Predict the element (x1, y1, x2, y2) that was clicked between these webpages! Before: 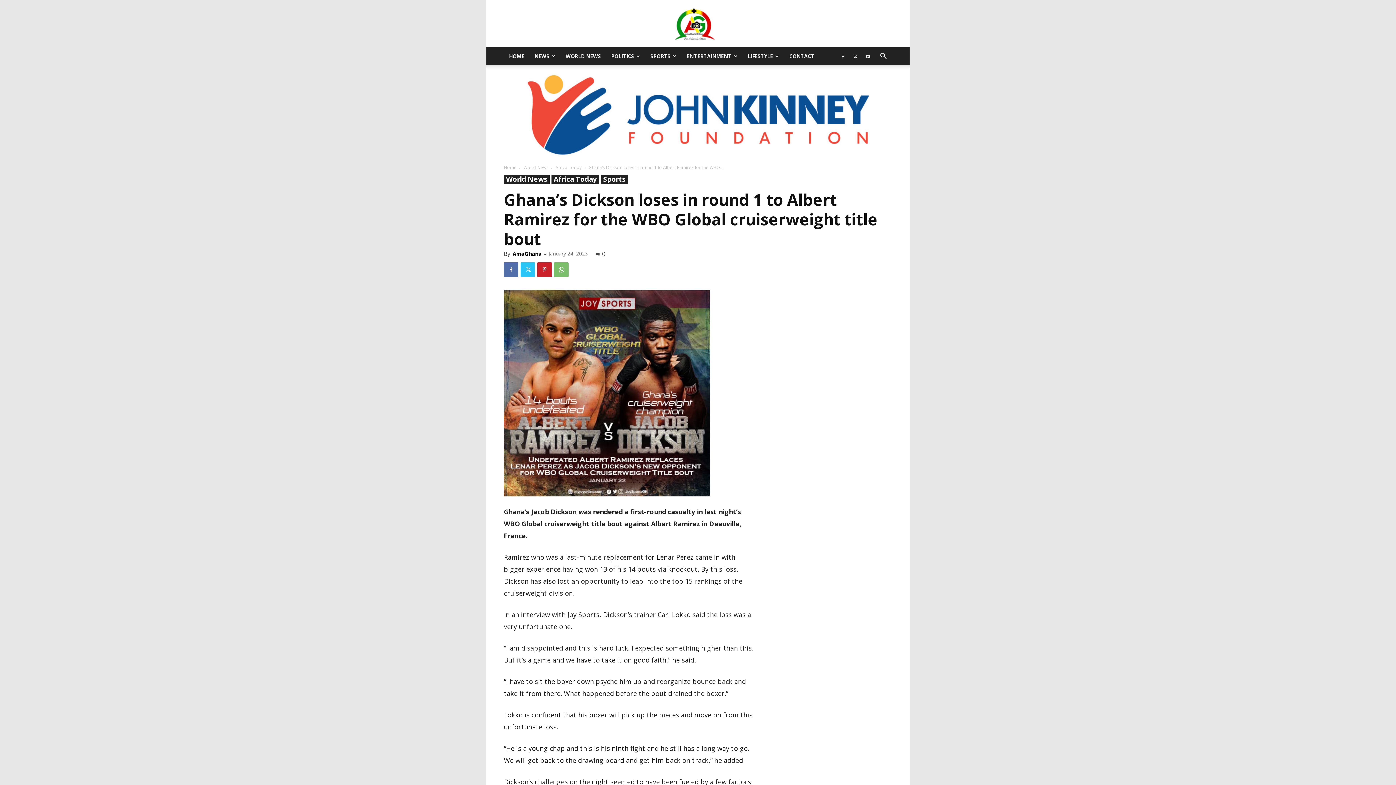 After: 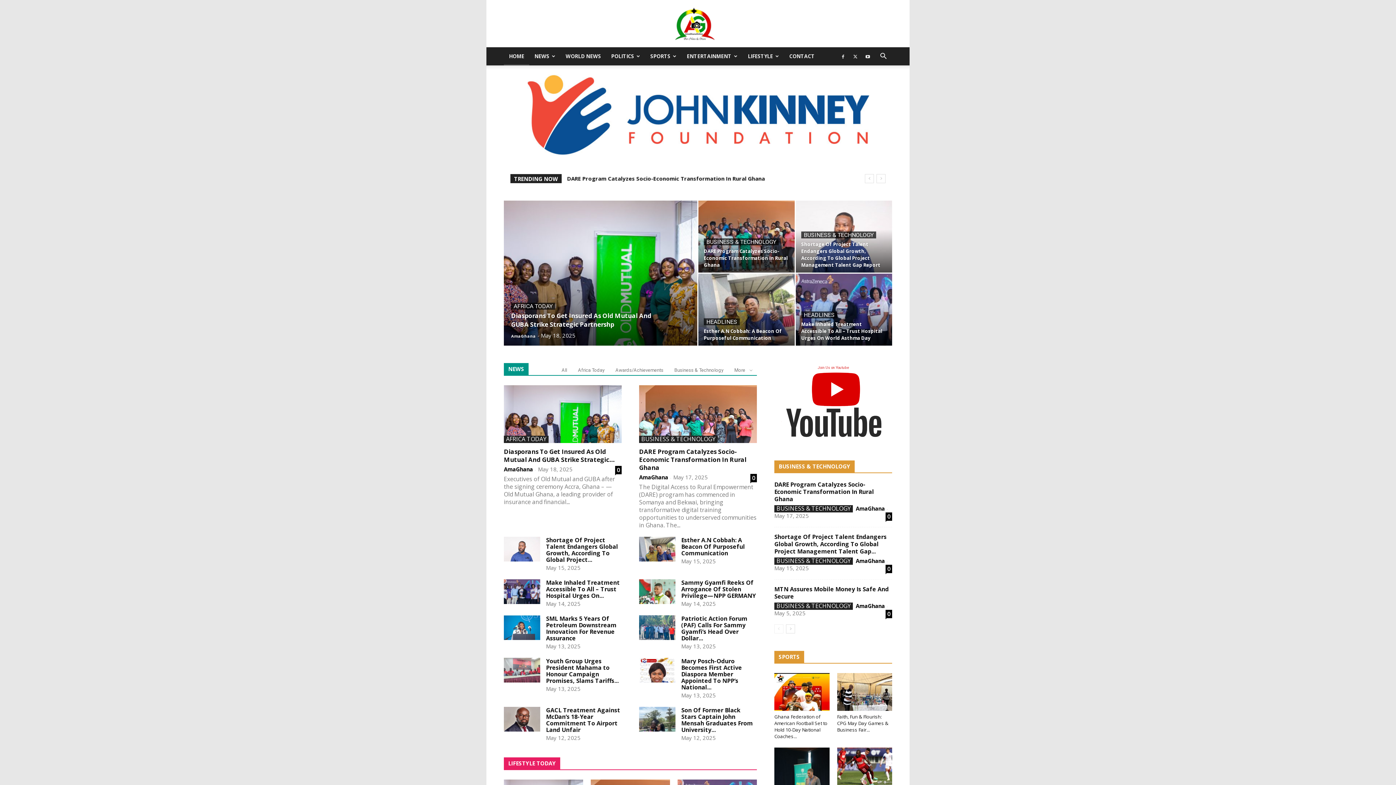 Action: bbox: (648, 7, 747, 40) label: AmaGhanaonline.com